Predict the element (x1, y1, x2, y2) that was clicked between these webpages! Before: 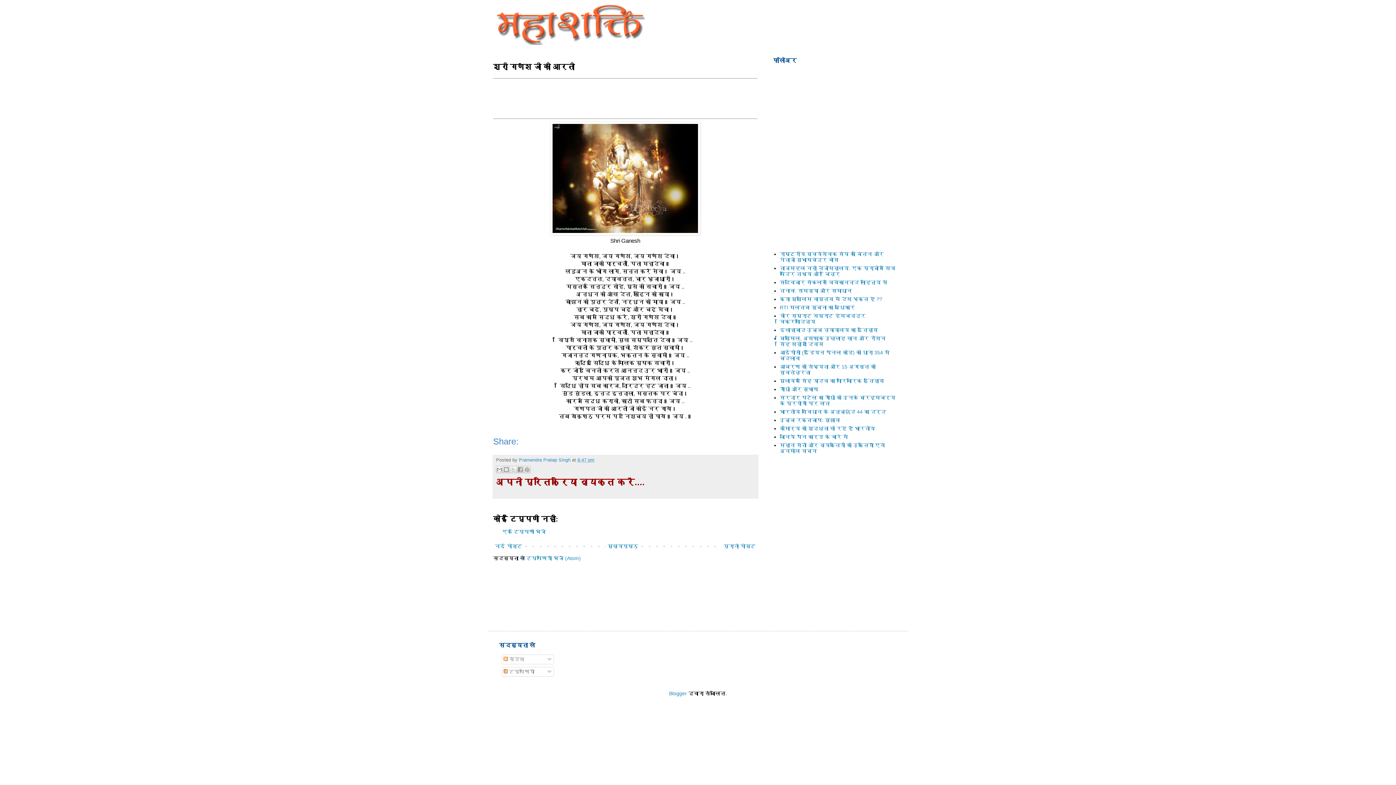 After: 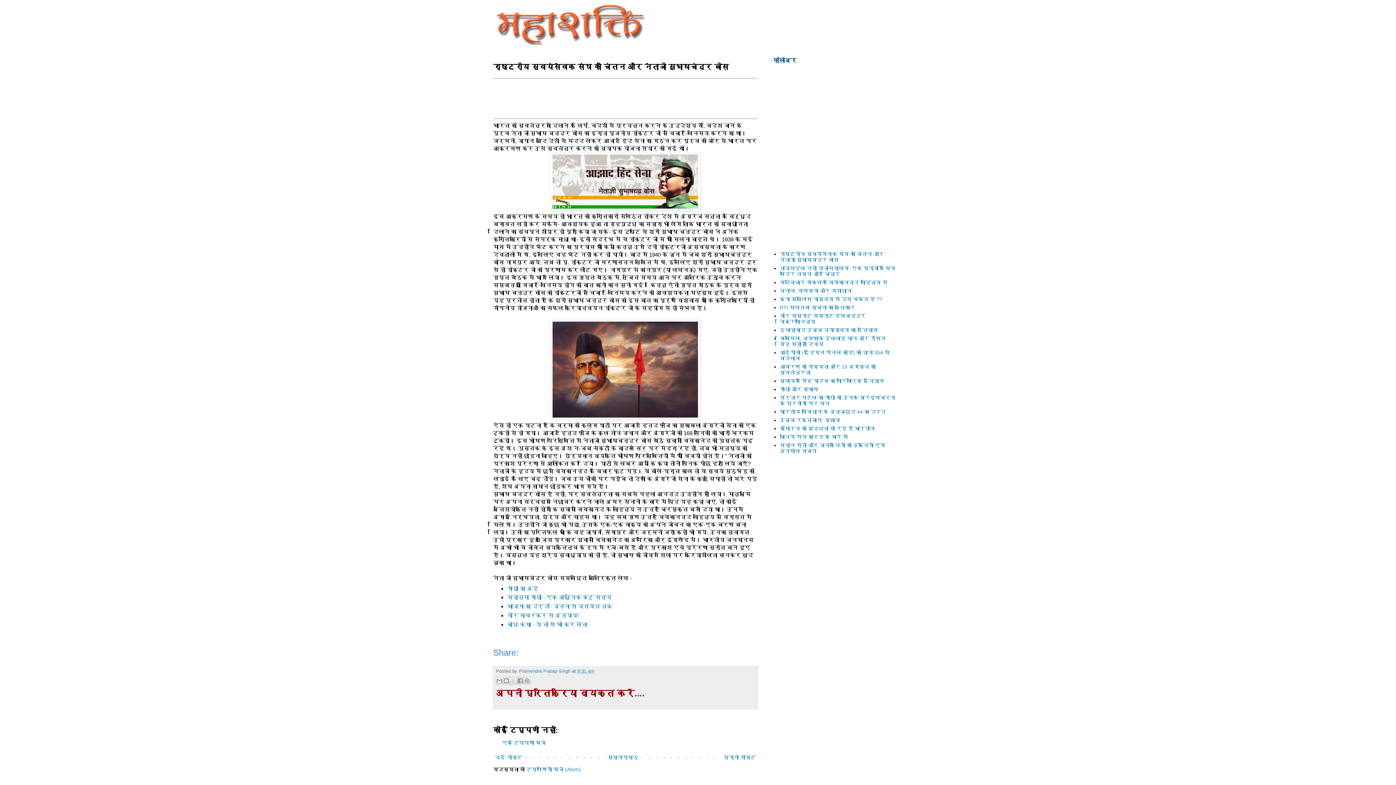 Action: bbox: (780, 251, 884, 262) label: राष्ट्रीय स्वयंसेवक संघ का चिंतन और नेताजी सुभाषचंद्र बोस